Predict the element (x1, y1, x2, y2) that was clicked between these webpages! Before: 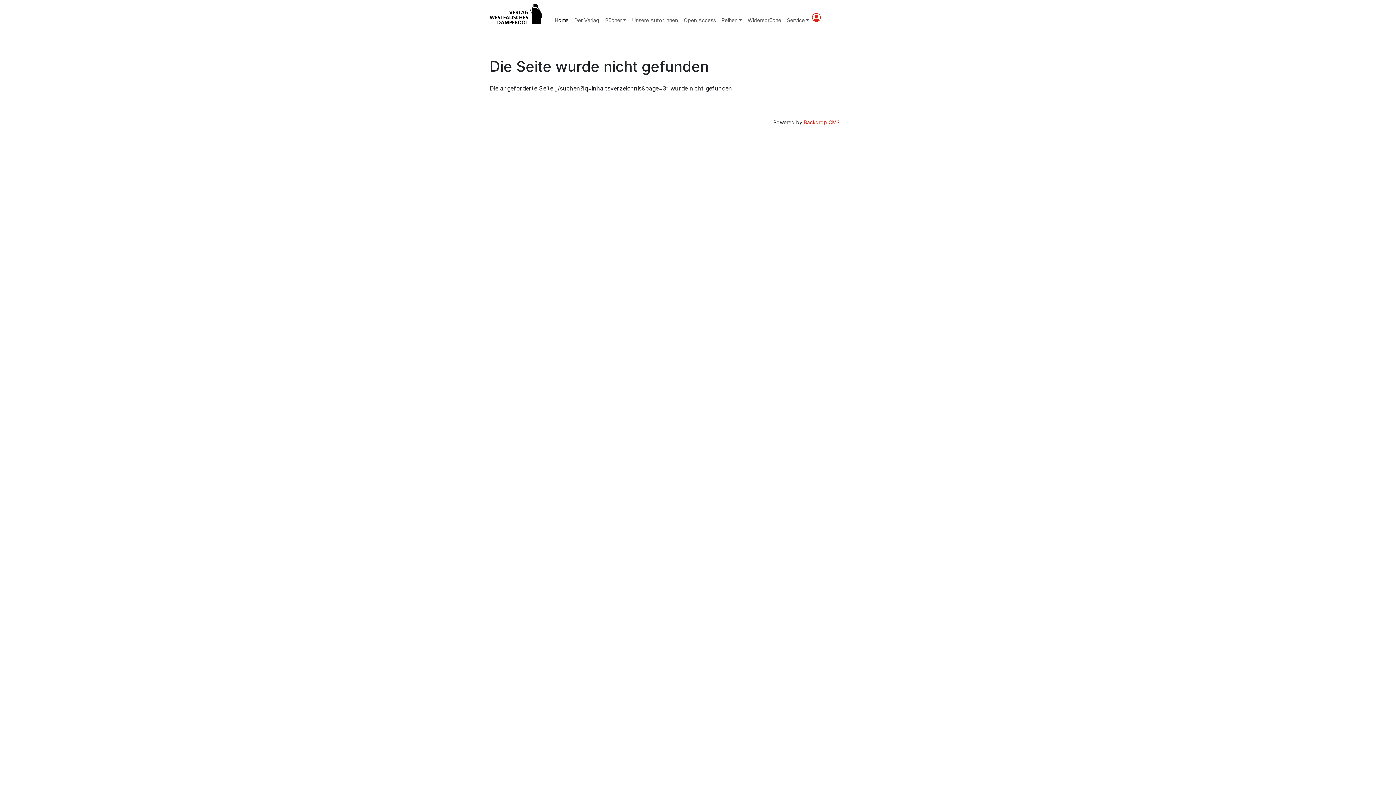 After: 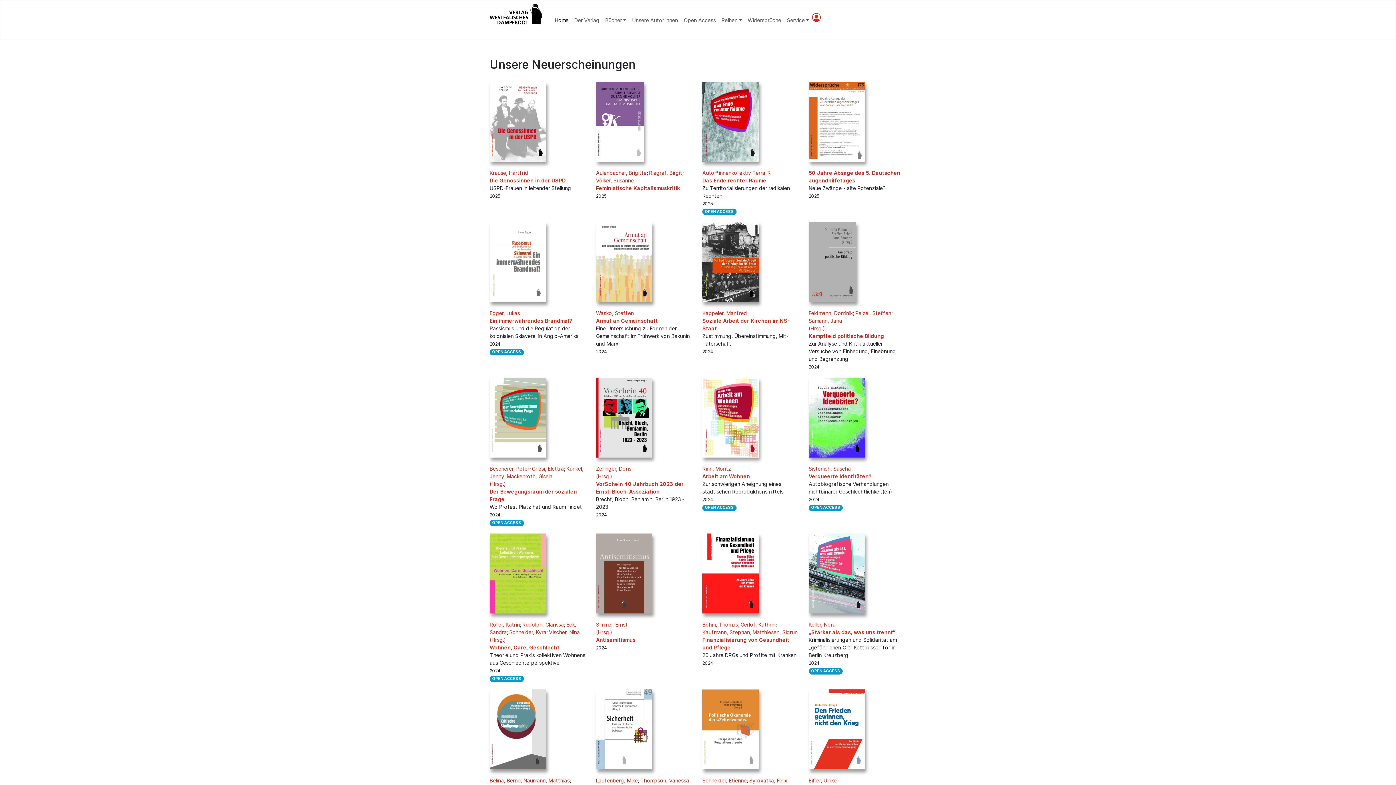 Action: label: Home
(current) bbox: (551, 11, 571, 29)